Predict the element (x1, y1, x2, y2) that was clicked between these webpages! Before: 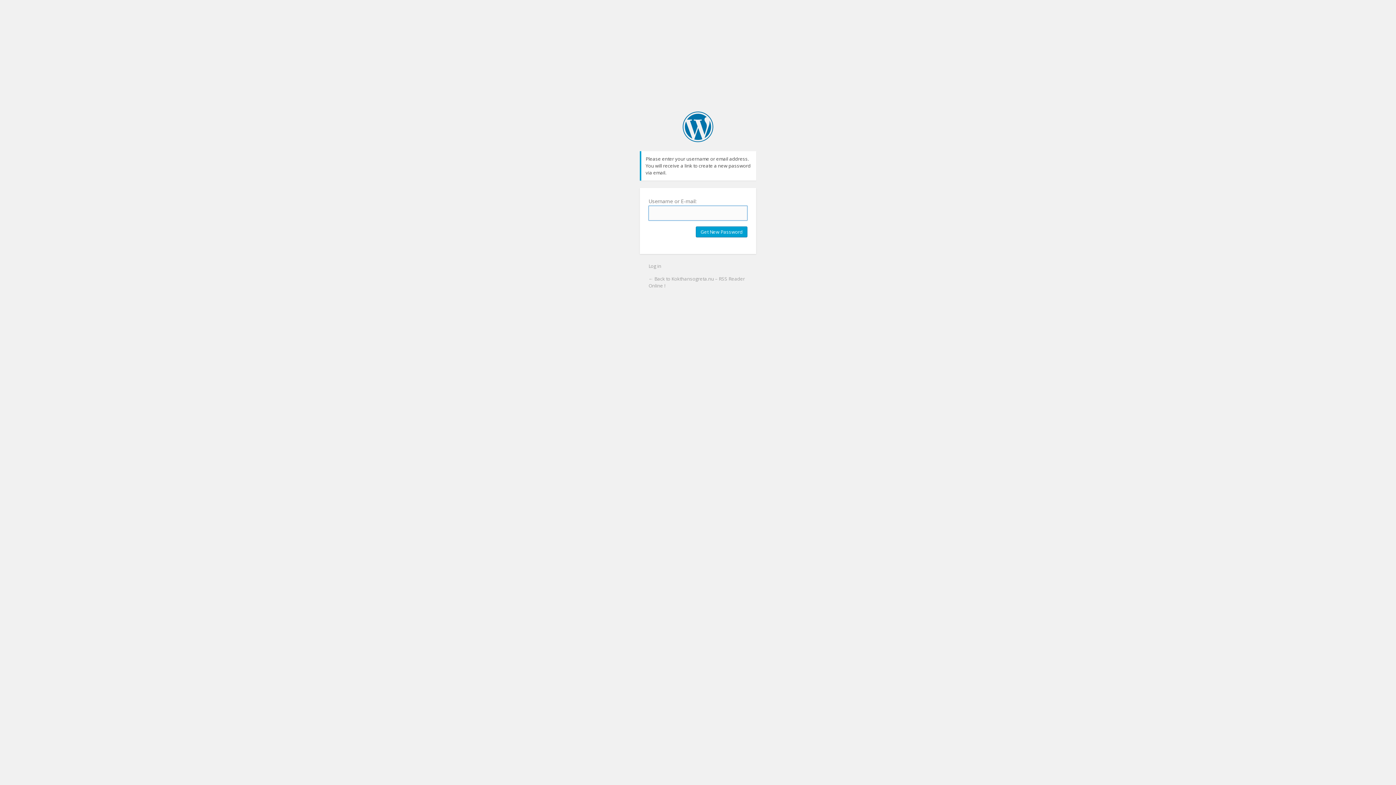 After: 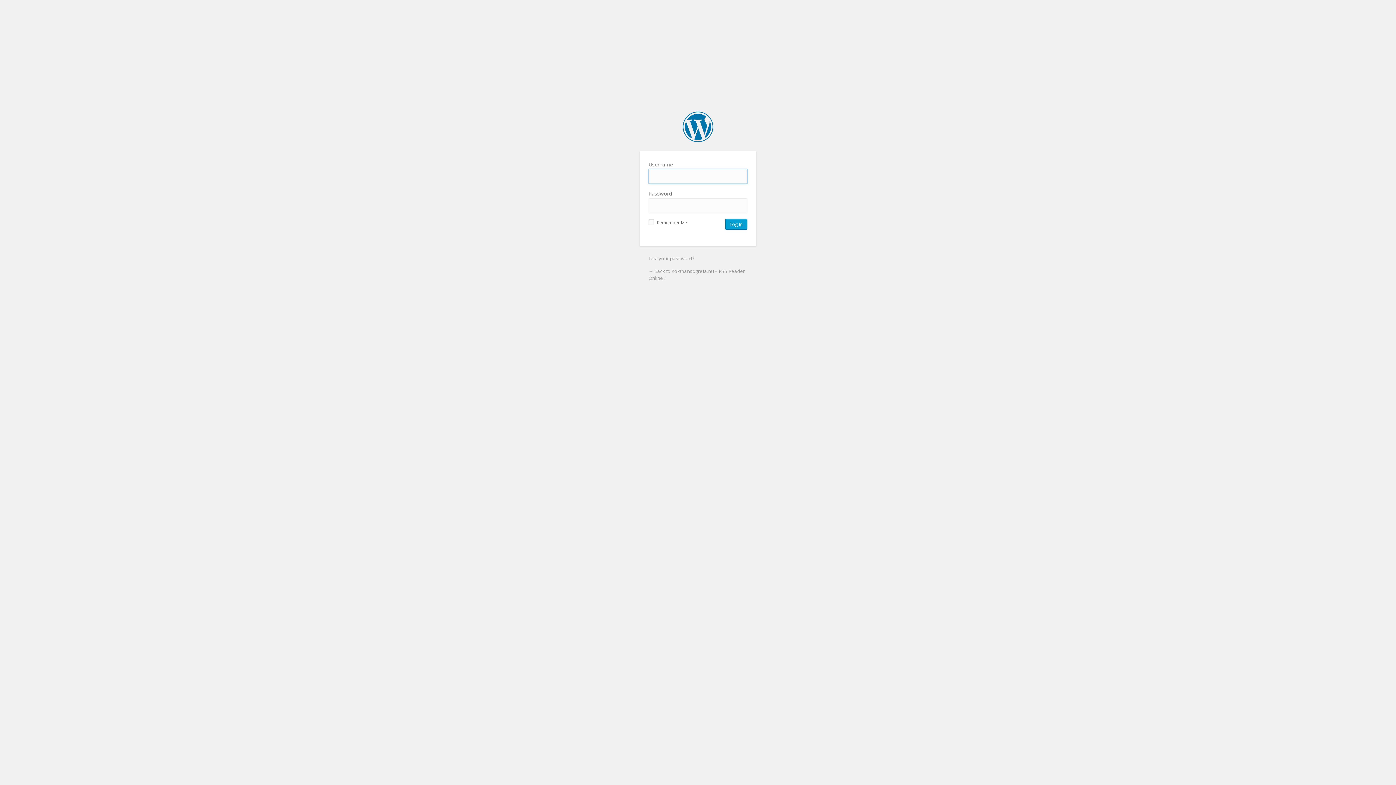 Action: label: Log in bbox: (648, 262, 661, 269)